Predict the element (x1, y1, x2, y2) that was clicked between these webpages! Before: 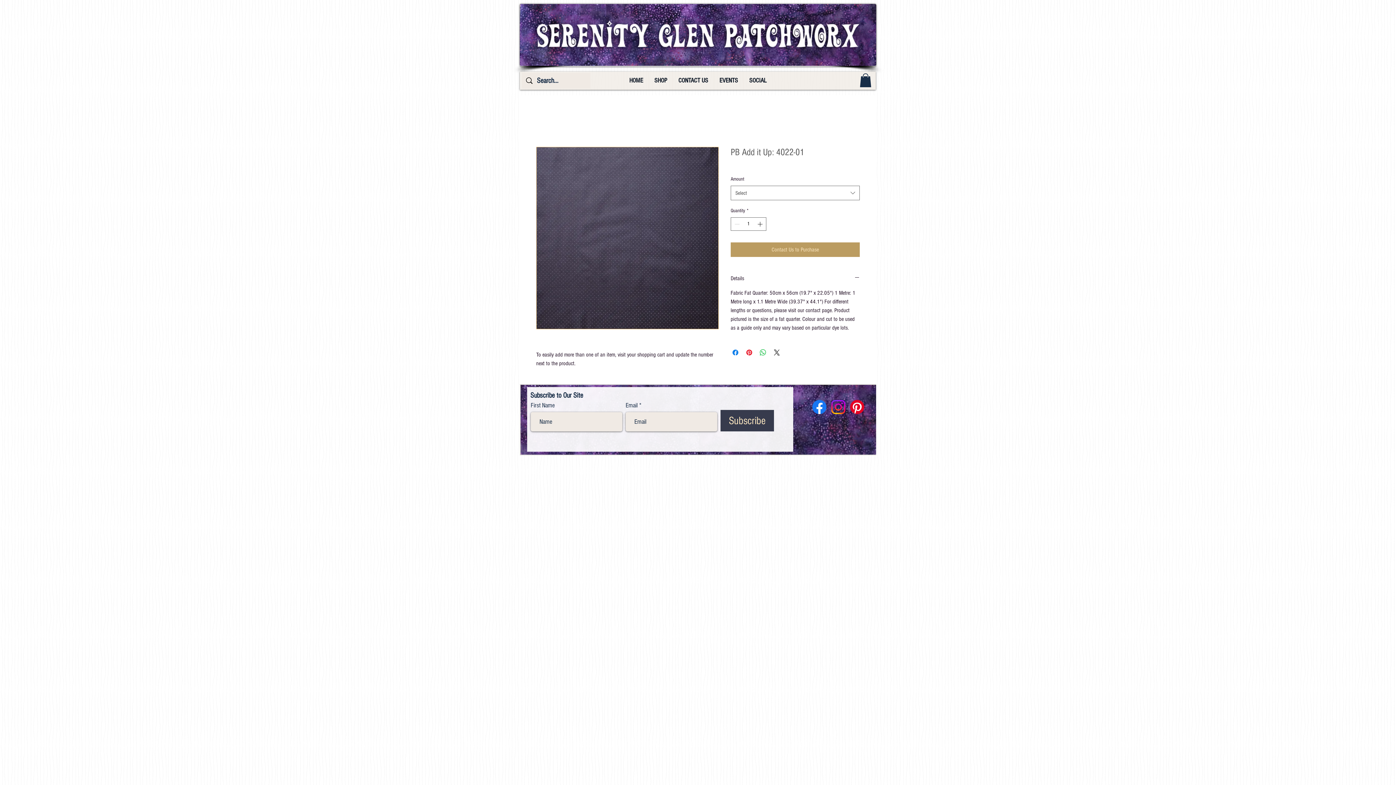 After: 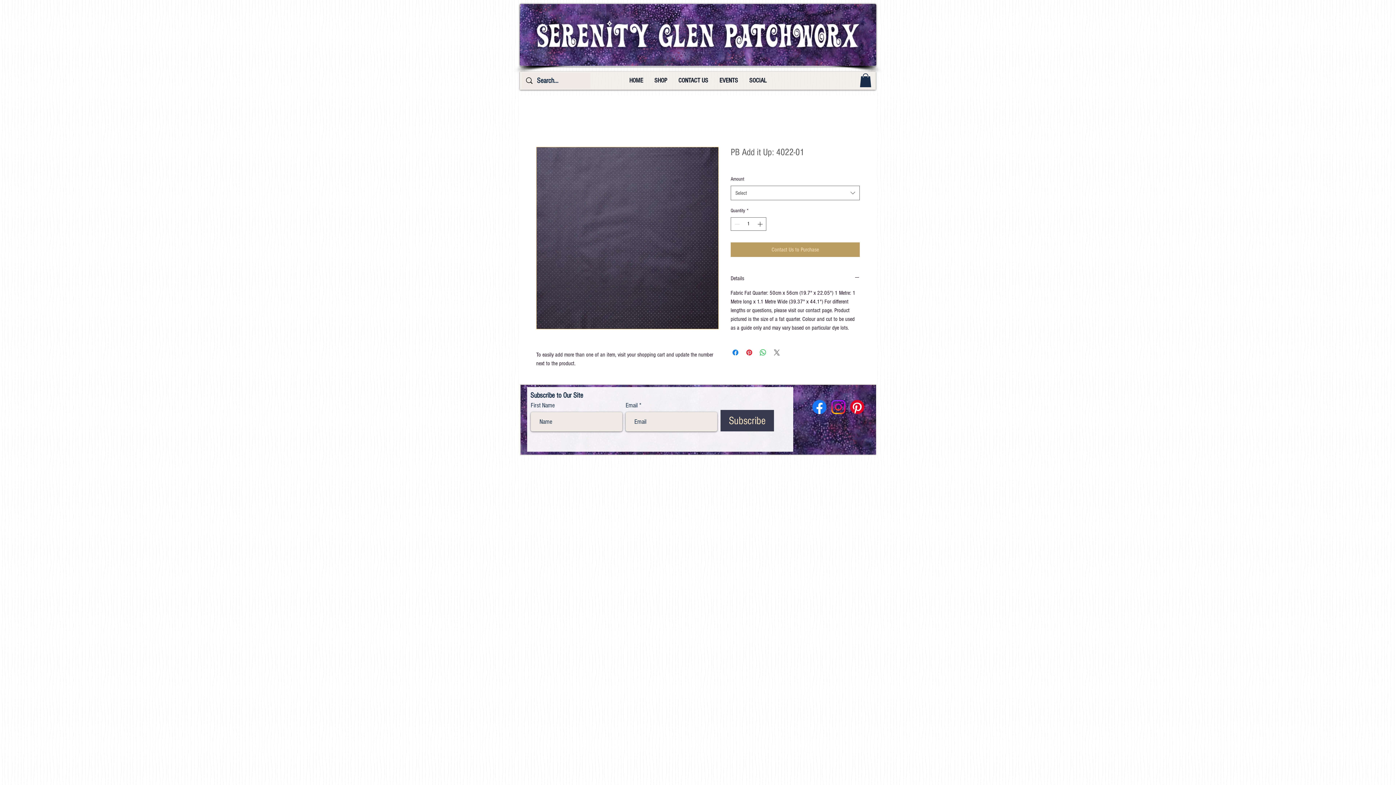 Action: bbox: (772, 348, 781, 357) label: Share on X